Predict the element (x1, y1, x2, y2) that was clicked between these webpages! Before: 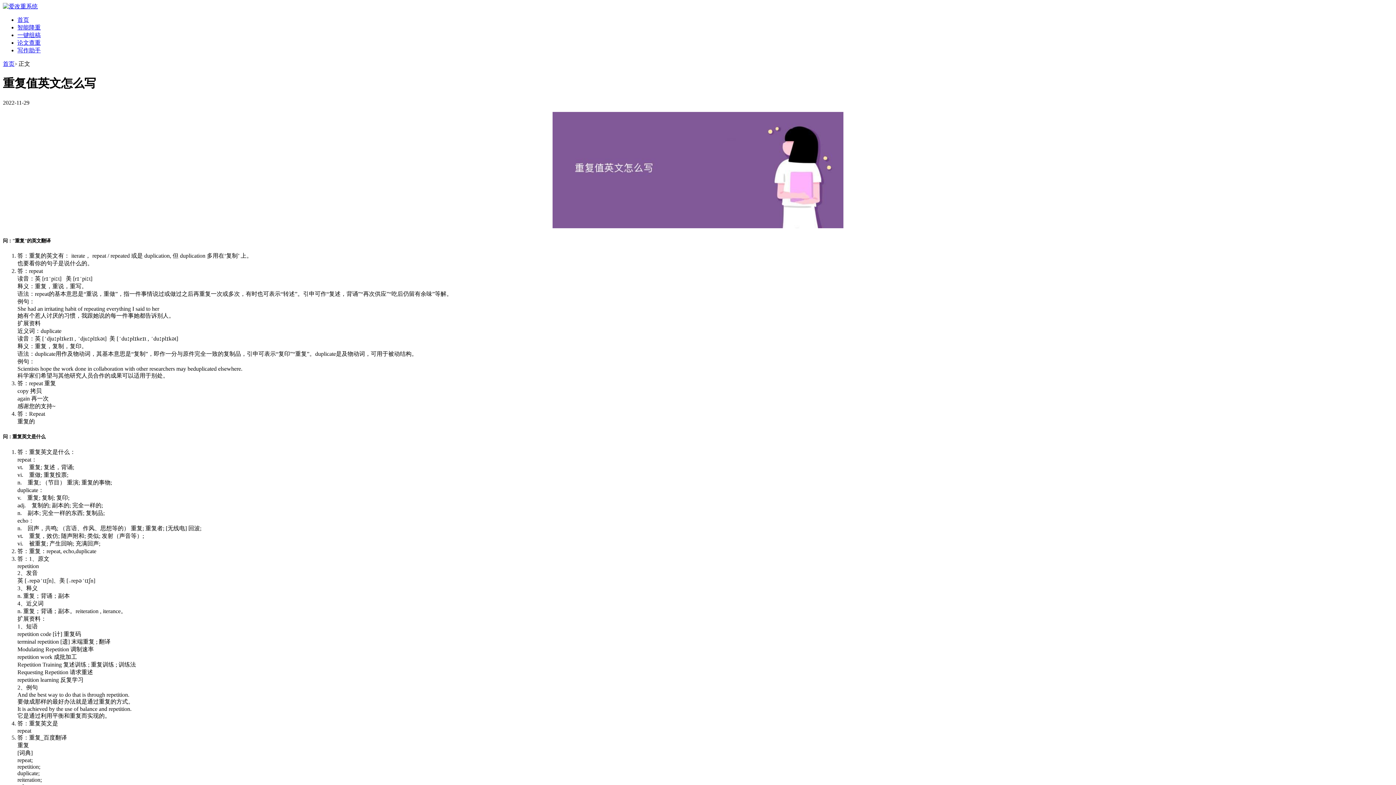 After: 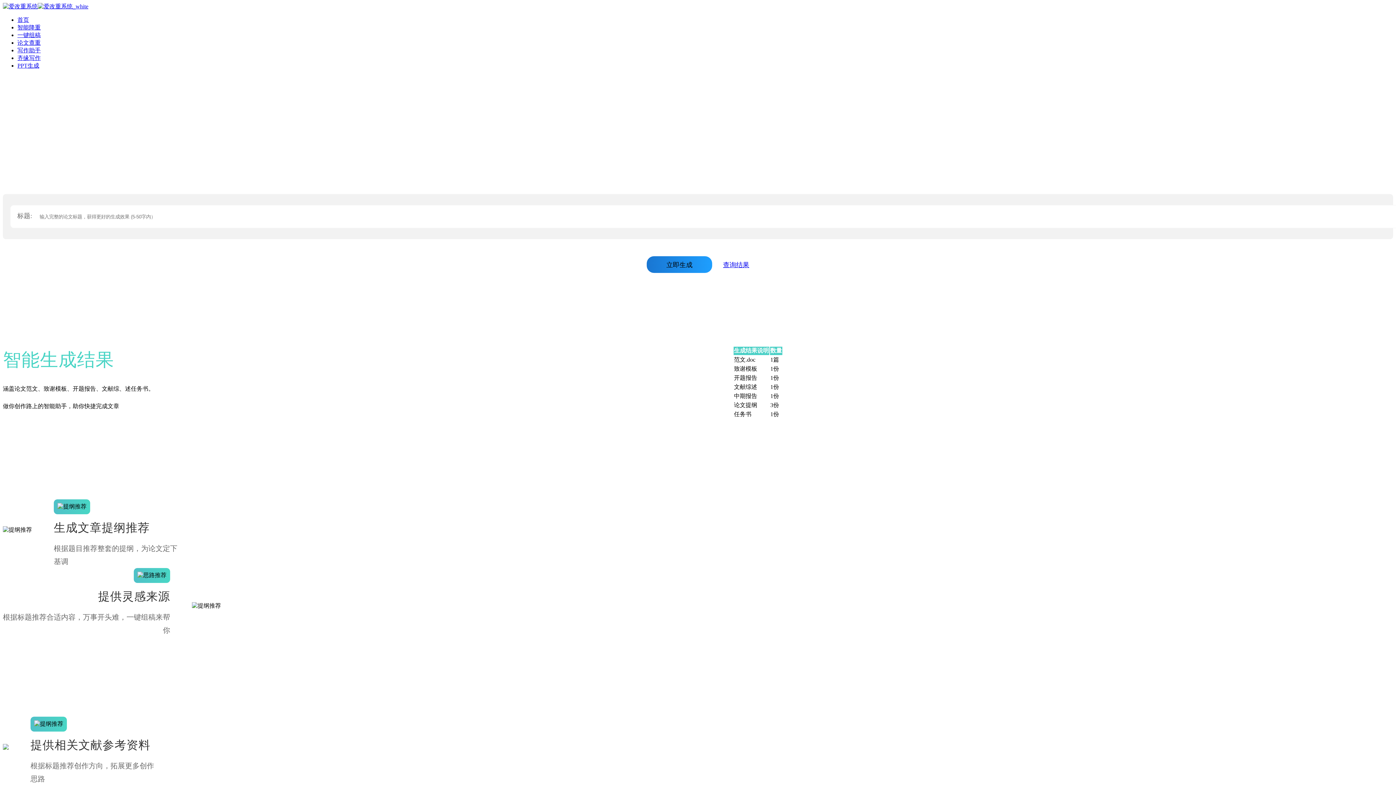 Action: bbox: (17, 32, 40, 38) label: 一键组稿